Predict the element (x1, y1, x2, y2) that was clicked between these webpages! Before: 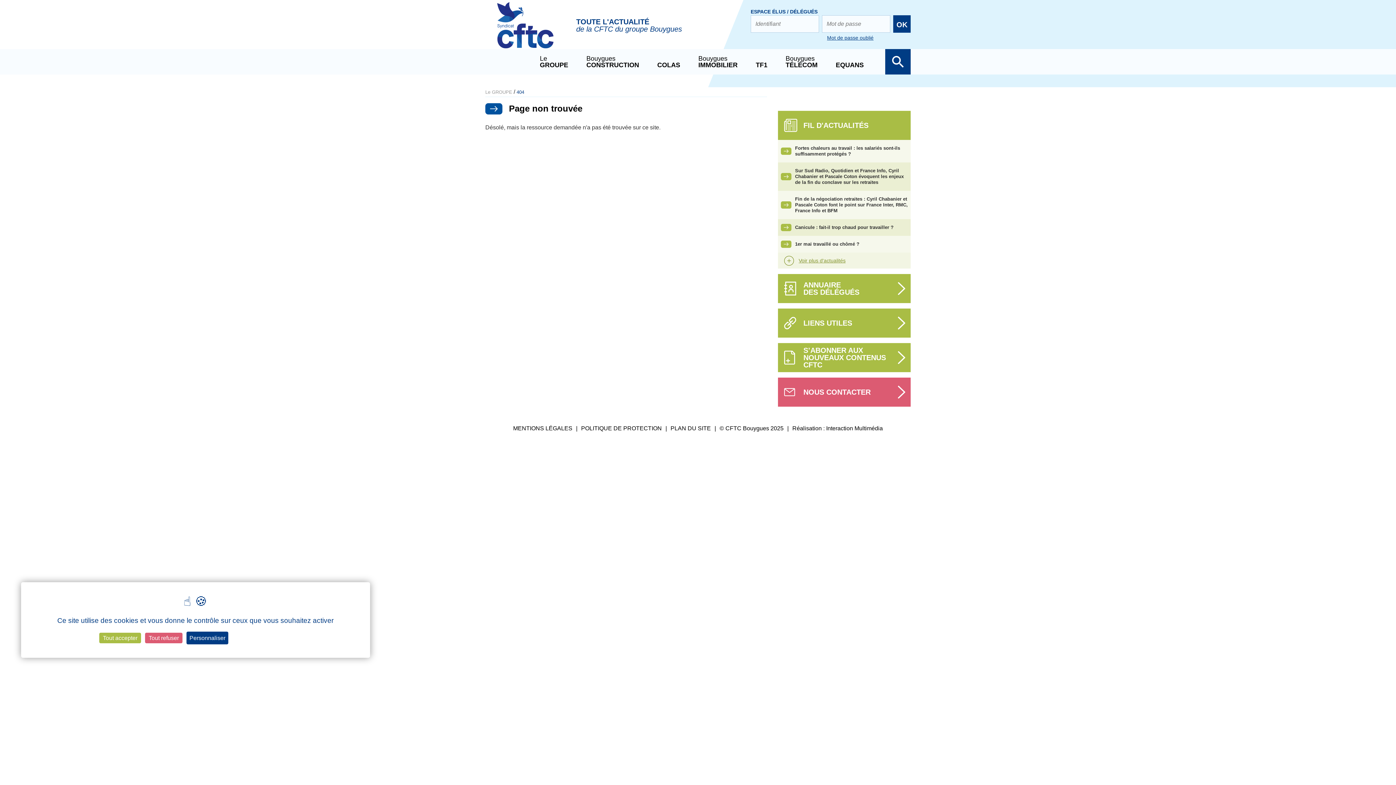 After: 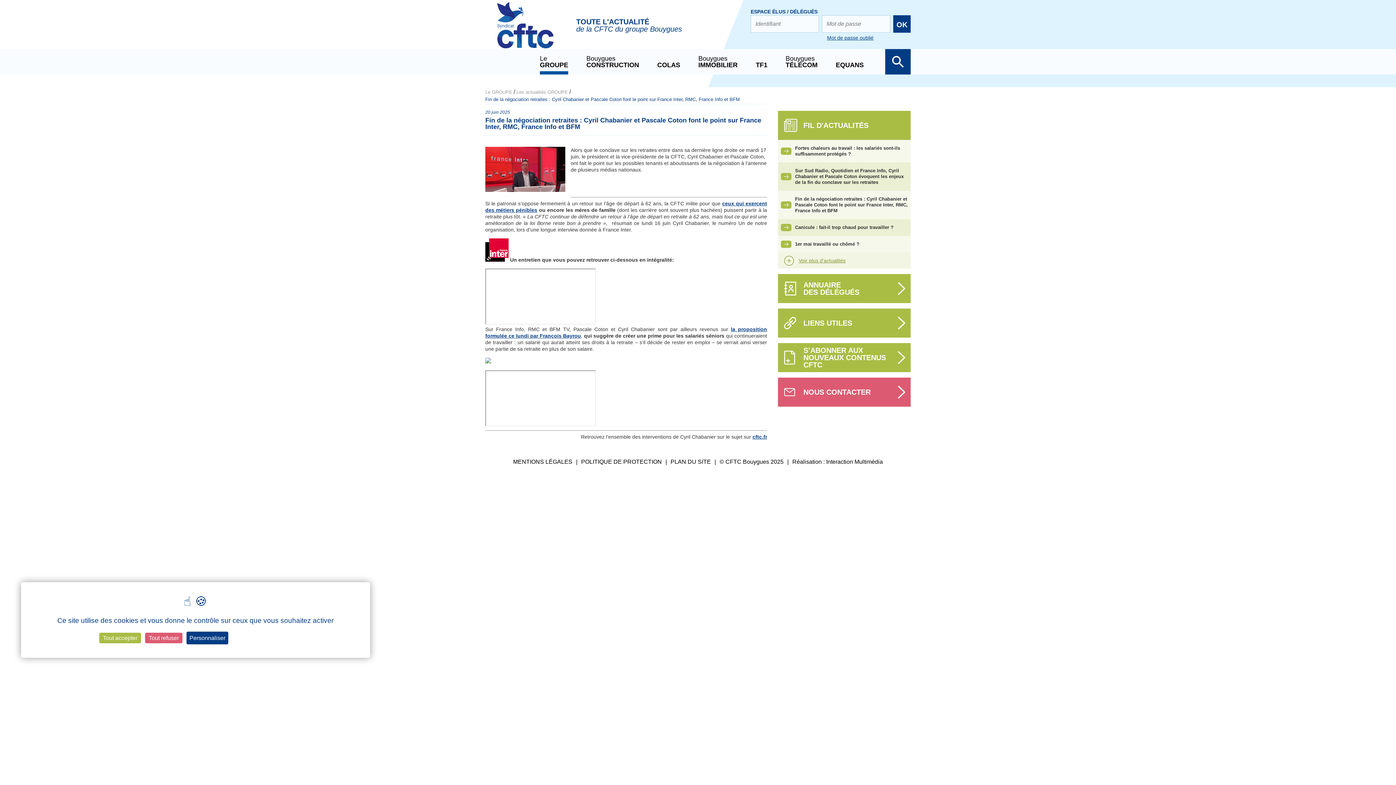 Action: bbox: (778, 190, 910, 219) label: Fin de la négociation retraites : Cyril Chabanier et Pascale Coton font le point sur France Inter, RMC, France Info et BFM